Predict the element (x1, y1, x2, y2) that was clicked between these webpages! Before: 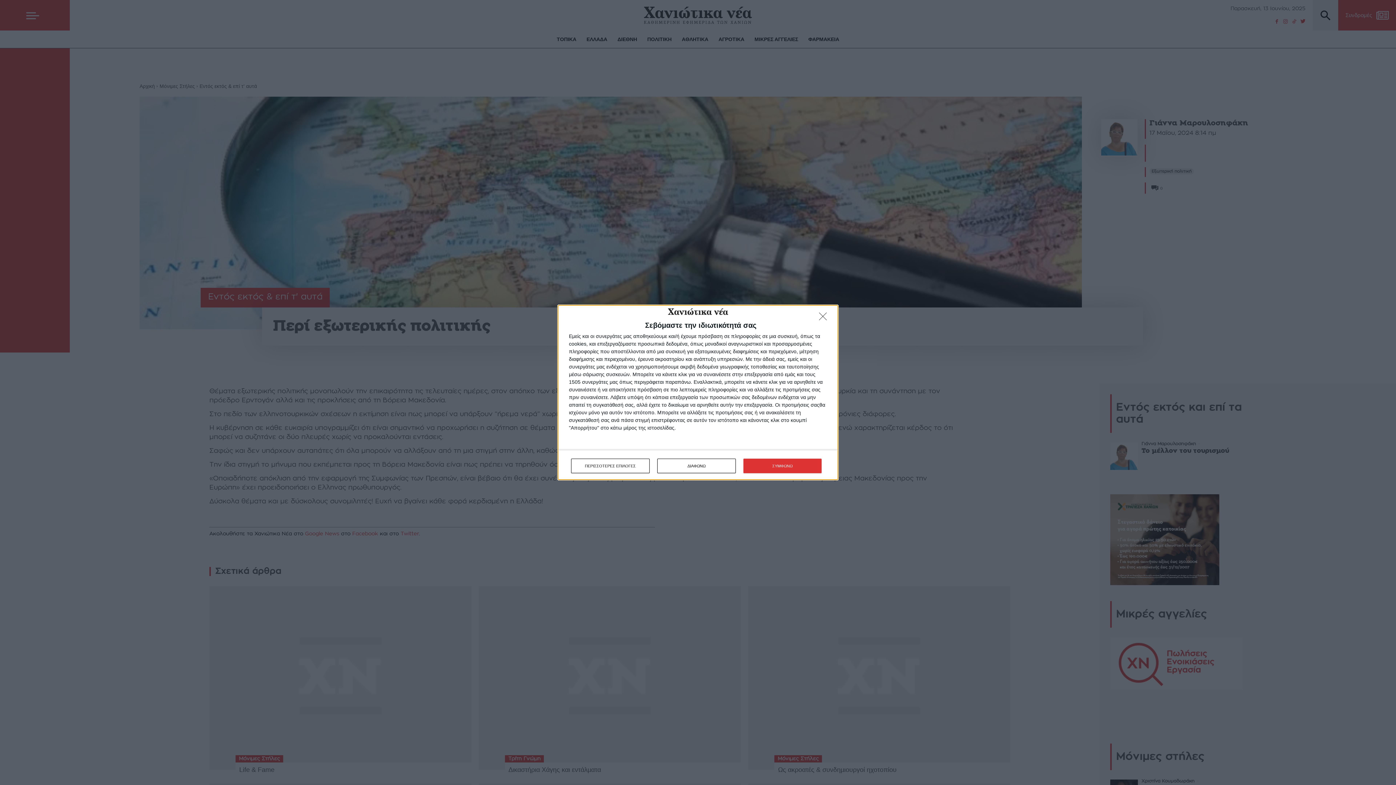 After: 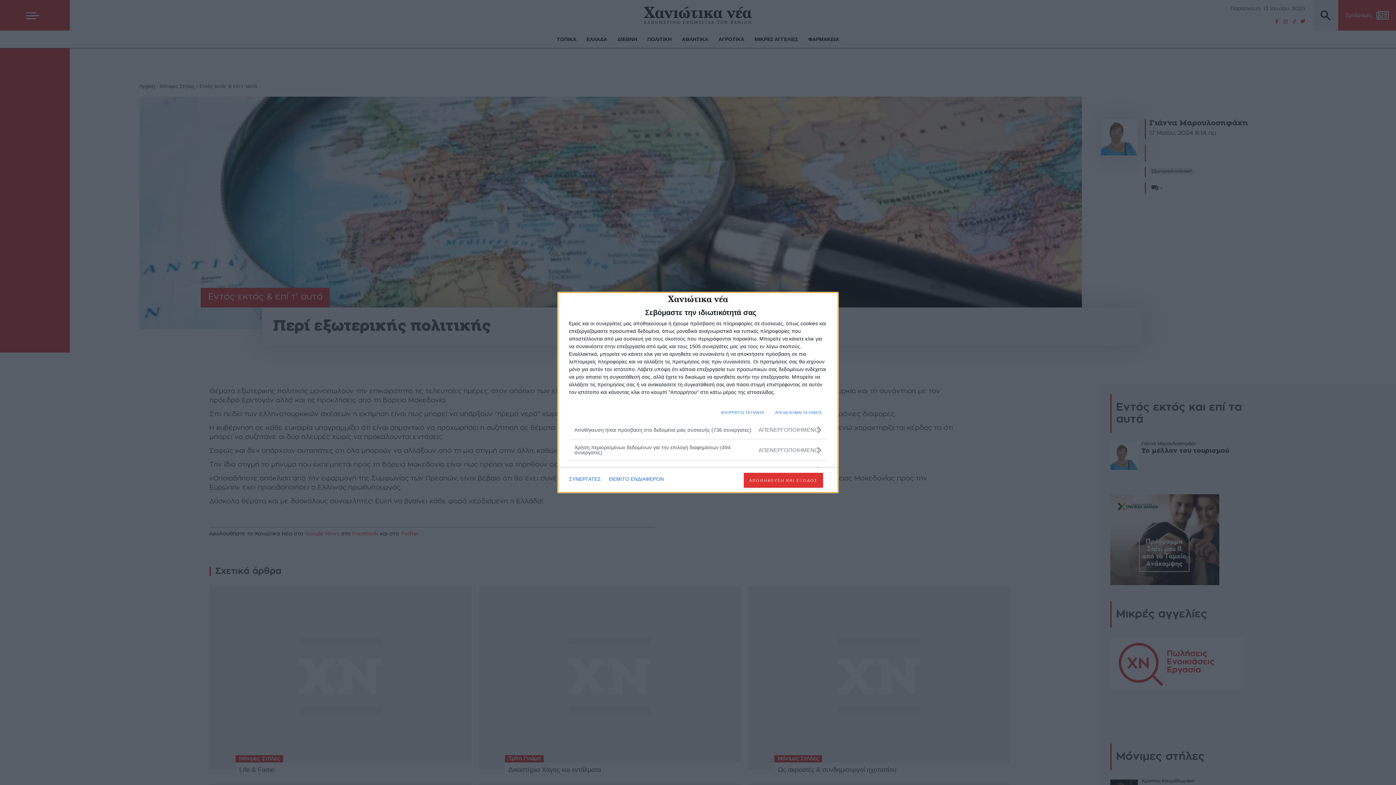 Action: bbox: (571, 458, 649, 473) label: ΠΕΡΙΣΣΟΤΕΡΕΣ ΕΠΙΛΟΓΕΣ